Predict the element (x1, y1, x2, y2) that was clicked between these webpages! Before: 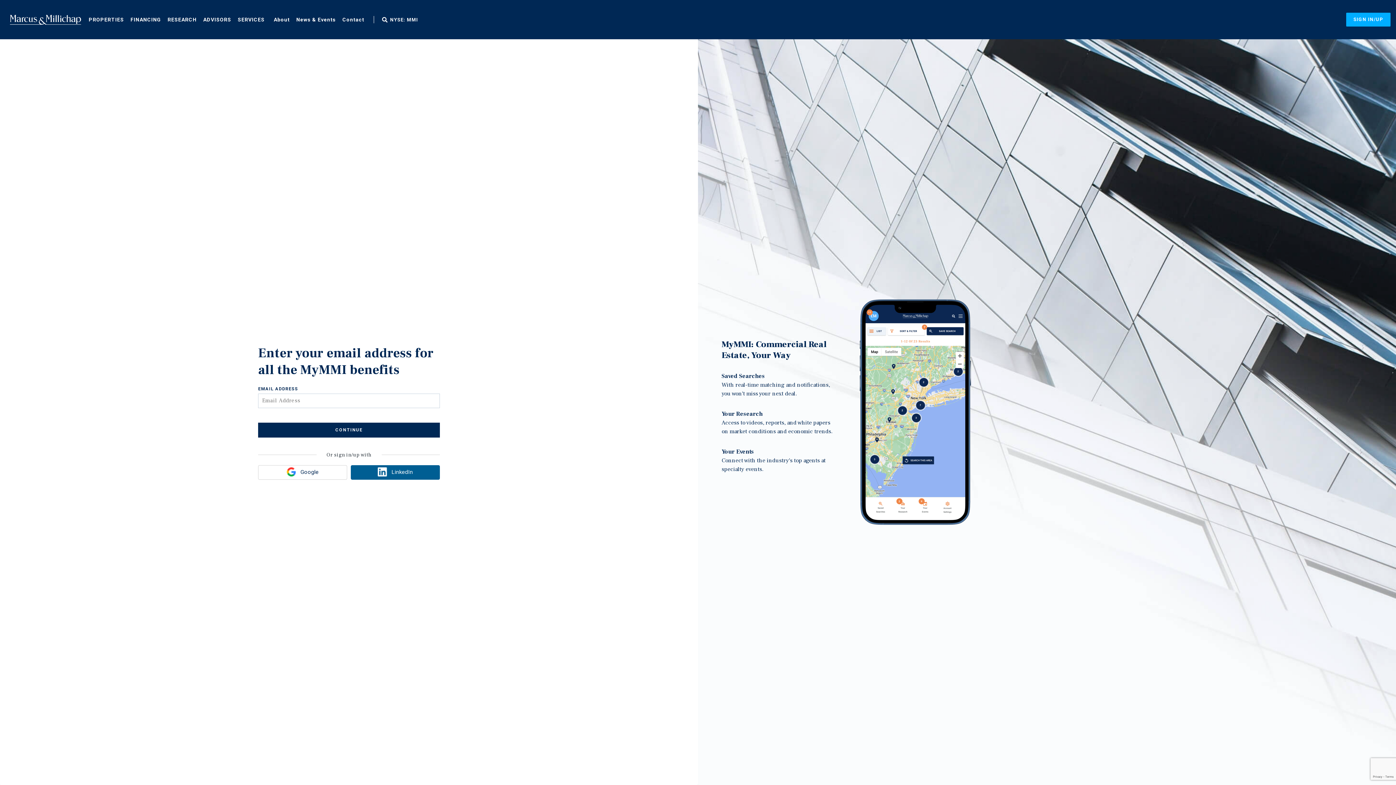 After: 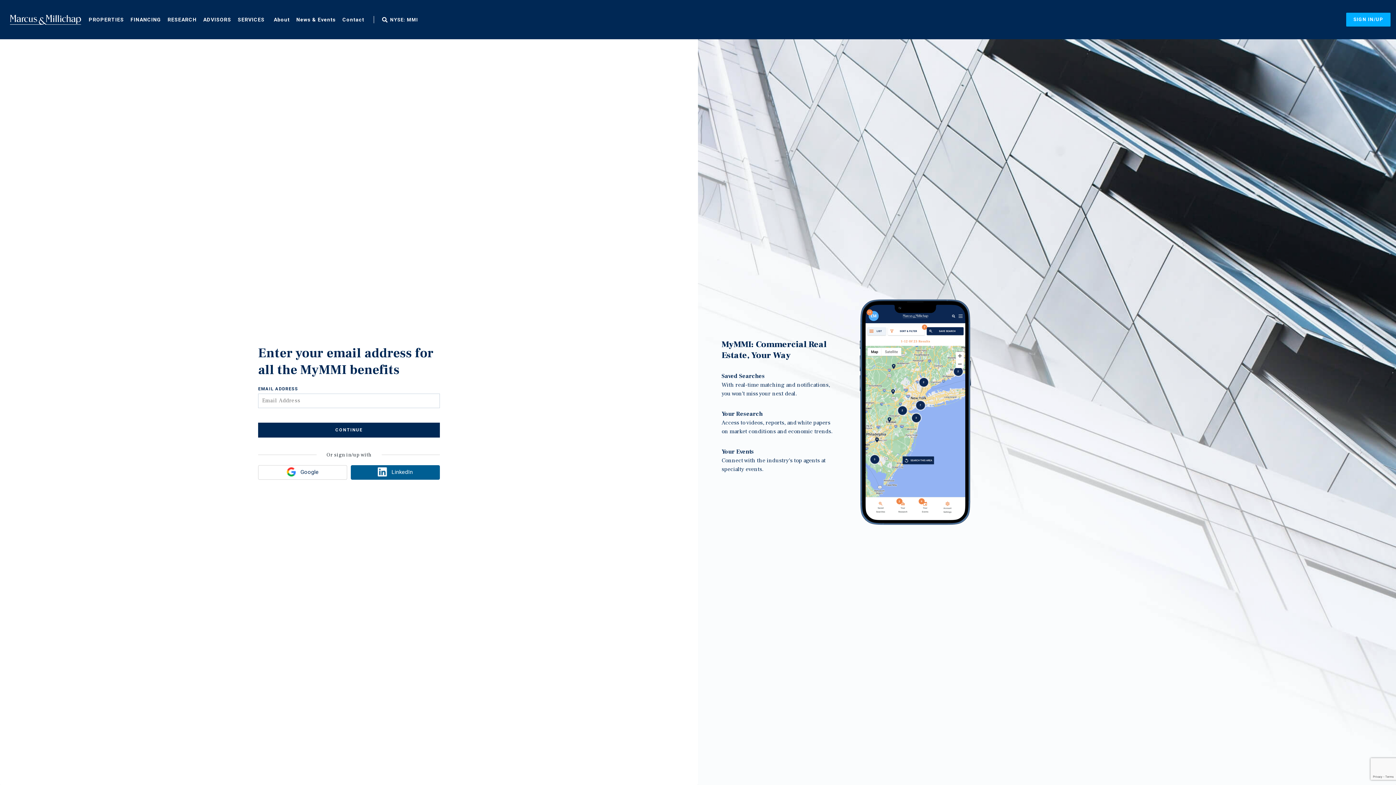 Action: bbox: (381, 16, 388, 23)